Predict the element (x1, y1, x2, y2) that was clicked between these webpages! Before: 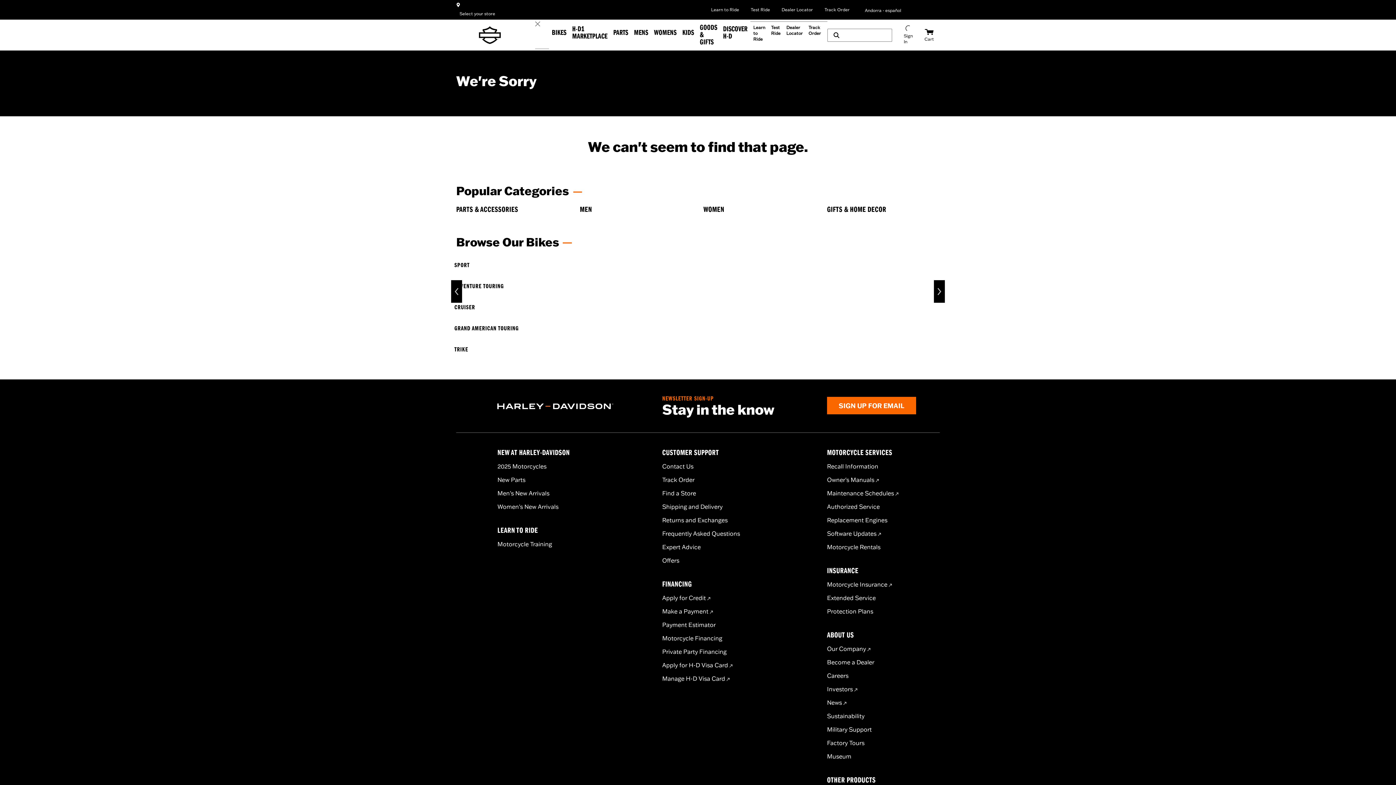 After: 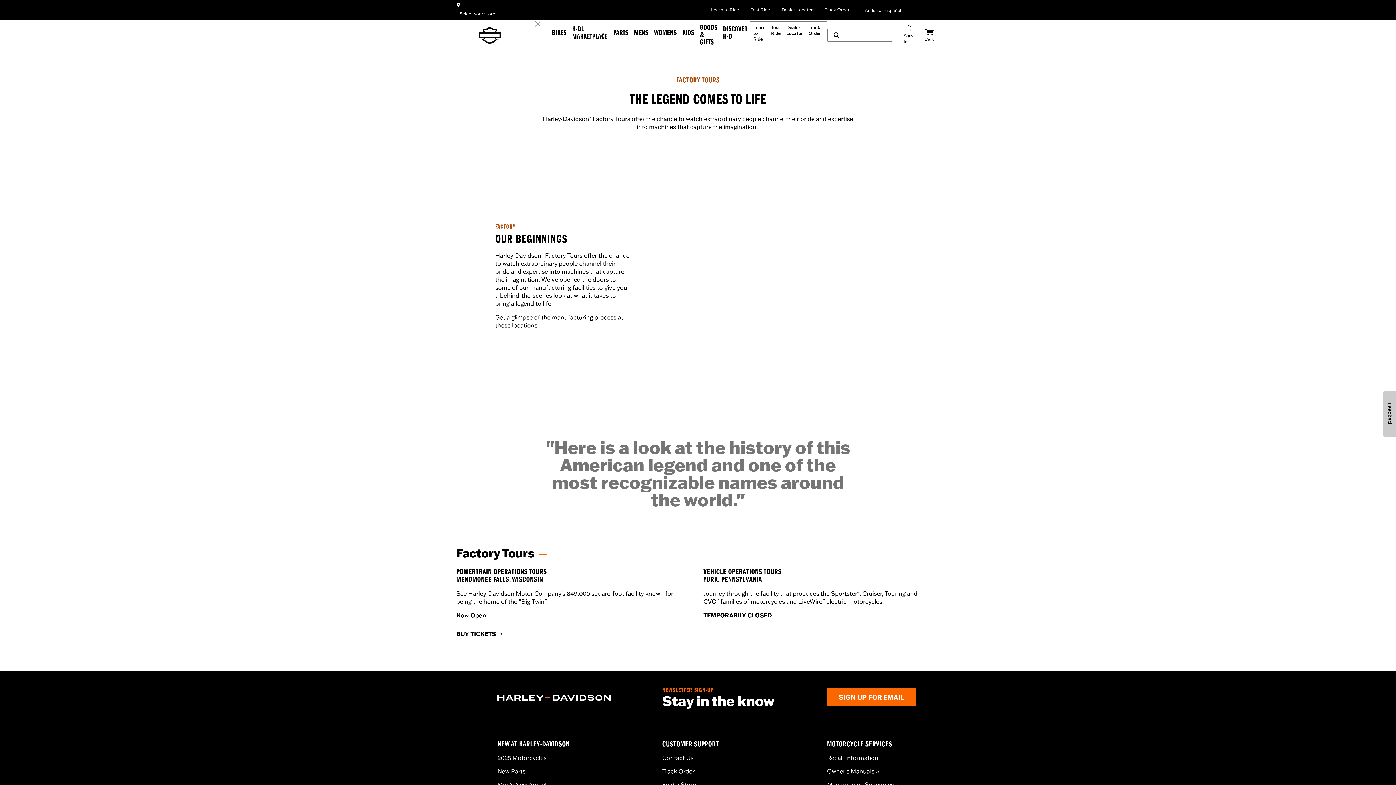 Action: label: Factory Tours bbox: (827, 739, 864, 746)